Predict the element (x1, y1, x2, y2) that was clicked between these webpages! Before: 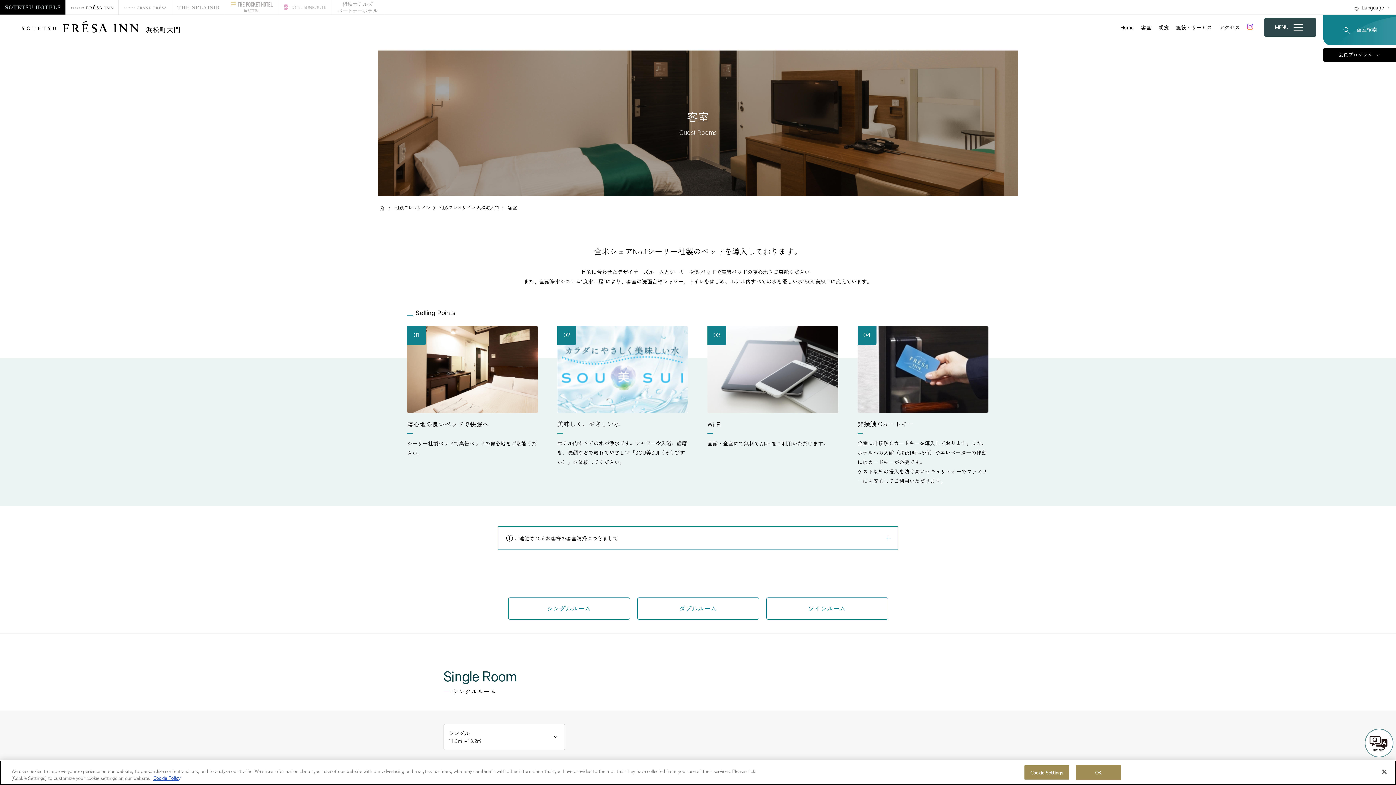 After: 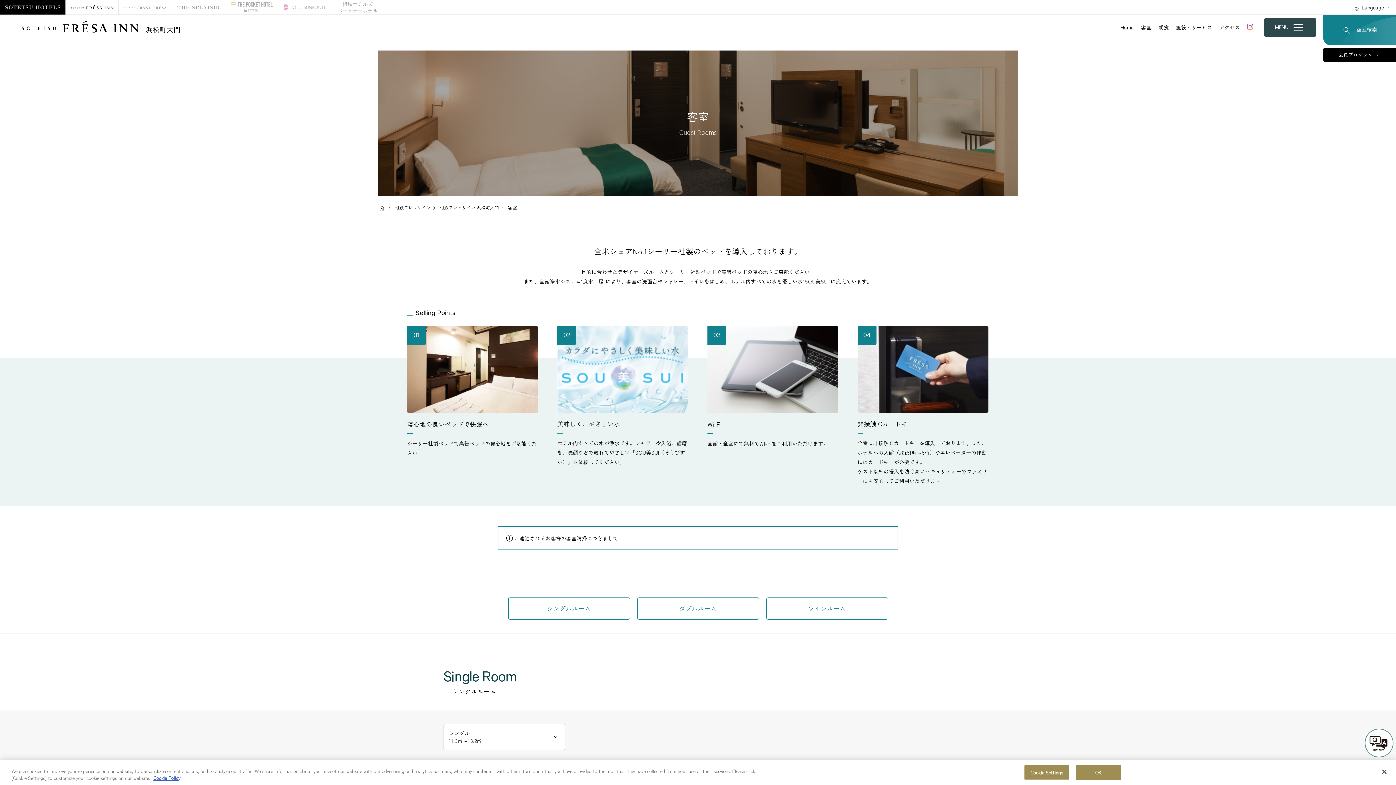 Action: bbox: (0, 0, 65, 14)